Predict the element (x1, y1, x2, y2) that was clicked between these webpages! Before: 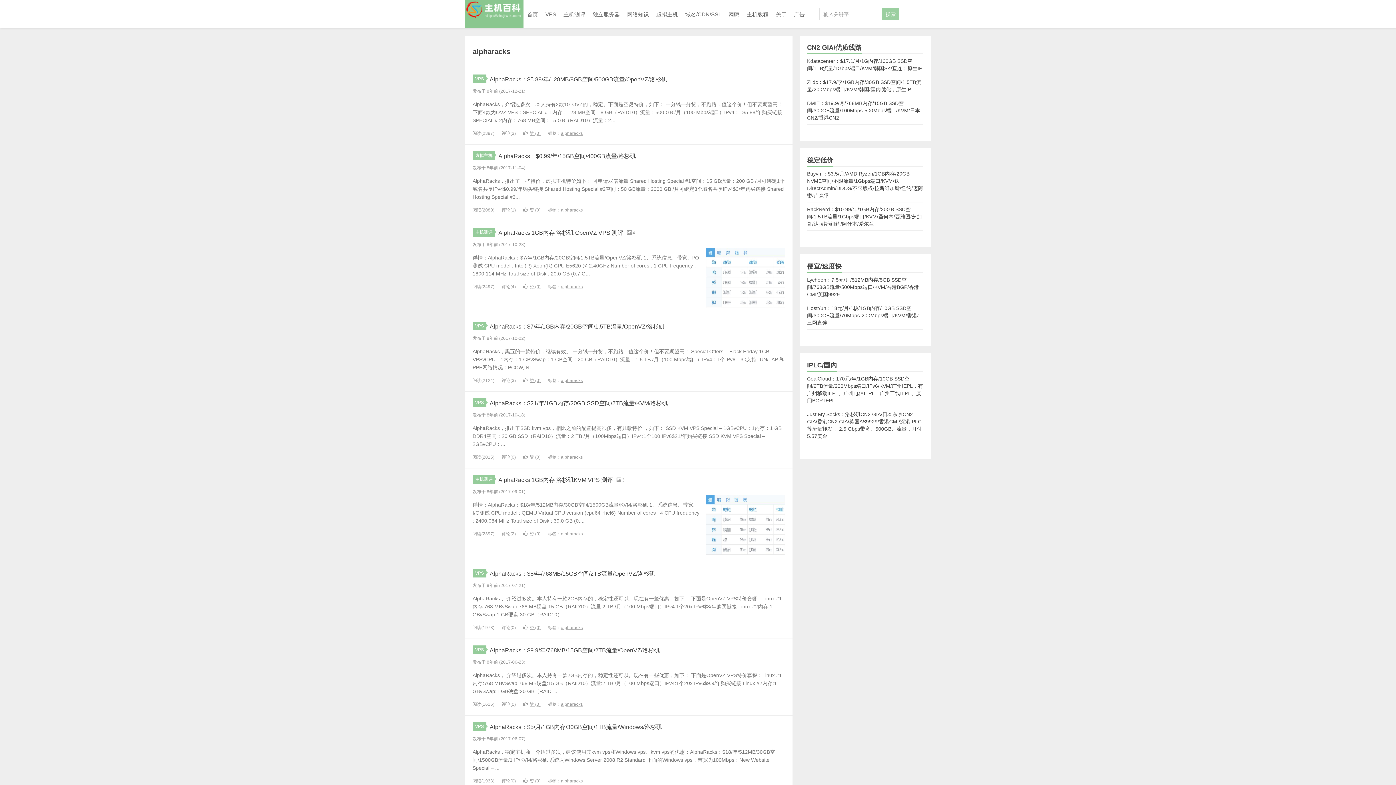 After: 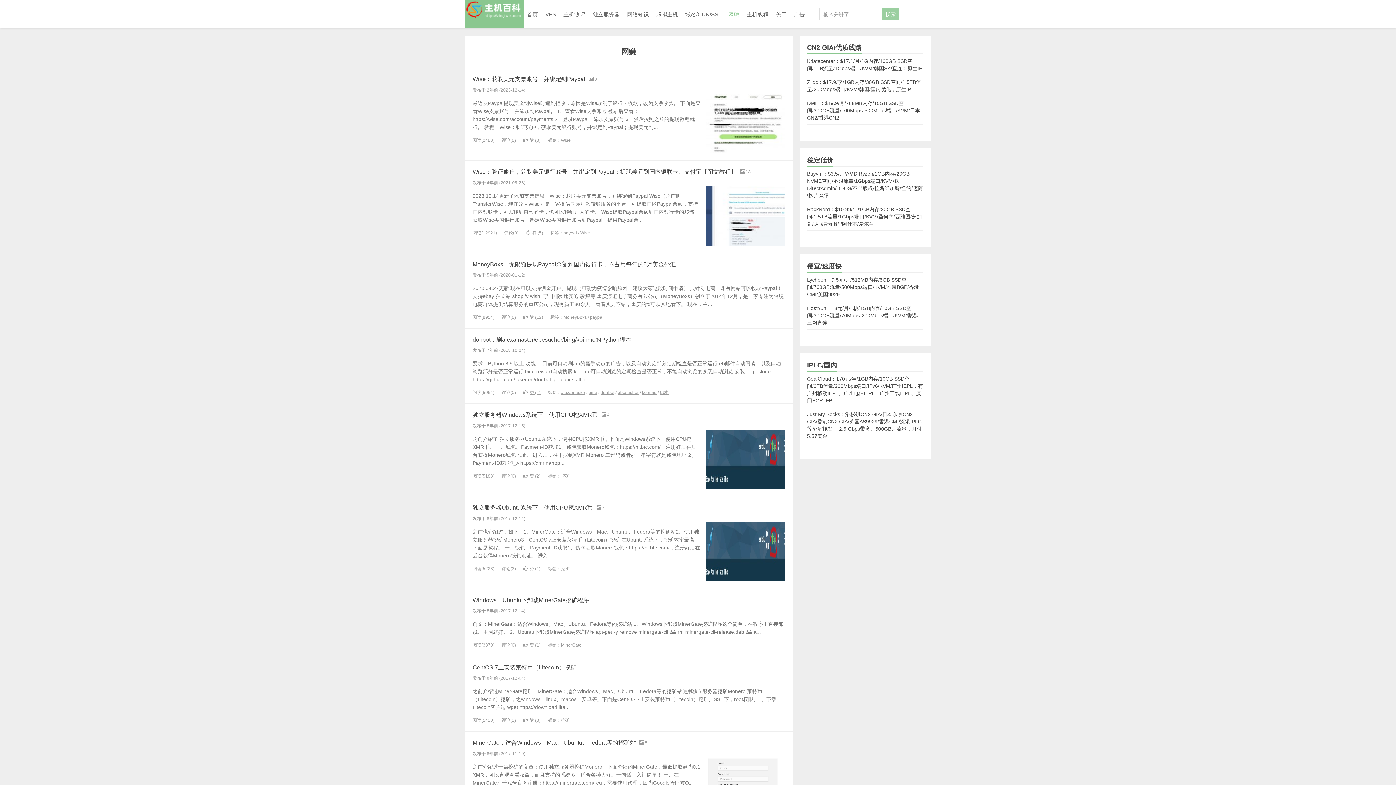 Action: bbox: (725, 0, 743, 28) label: 网赚